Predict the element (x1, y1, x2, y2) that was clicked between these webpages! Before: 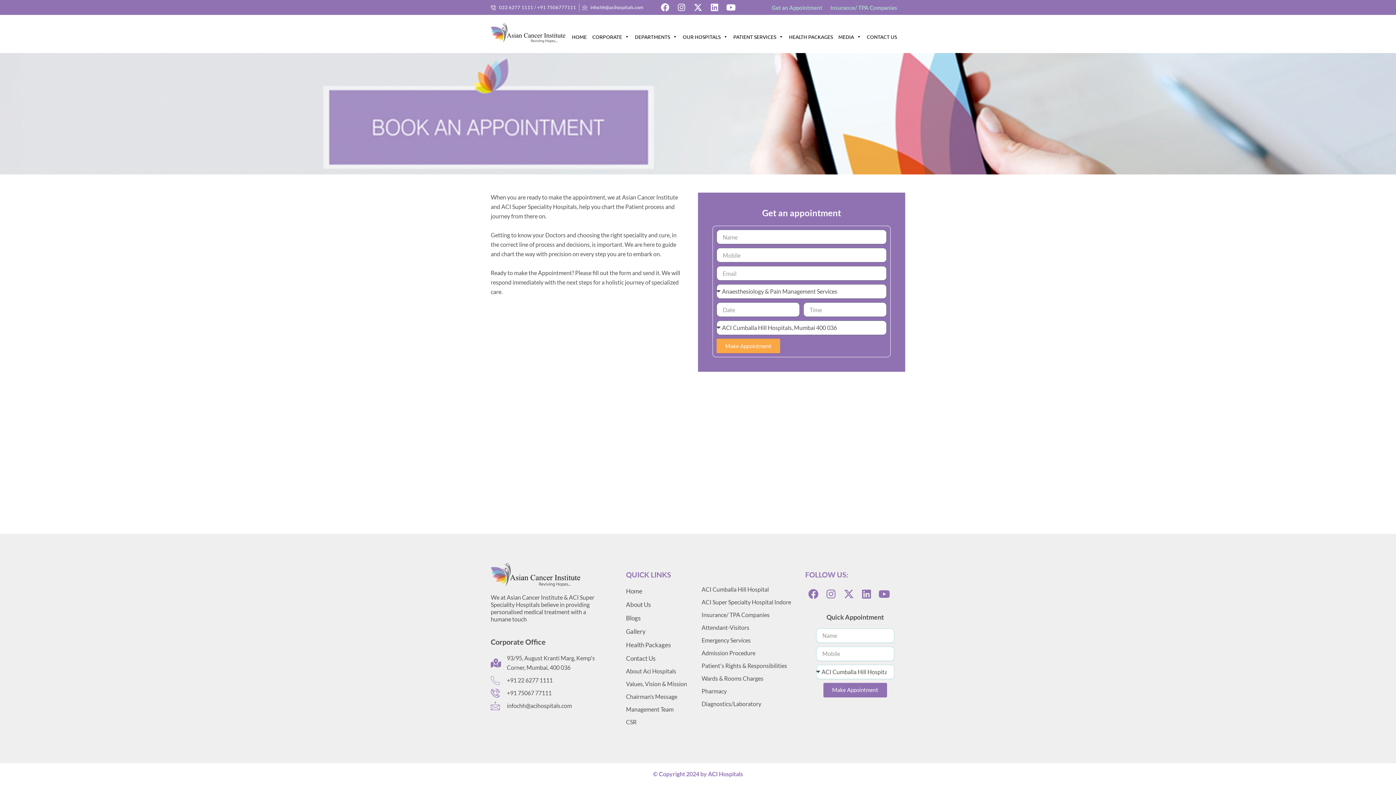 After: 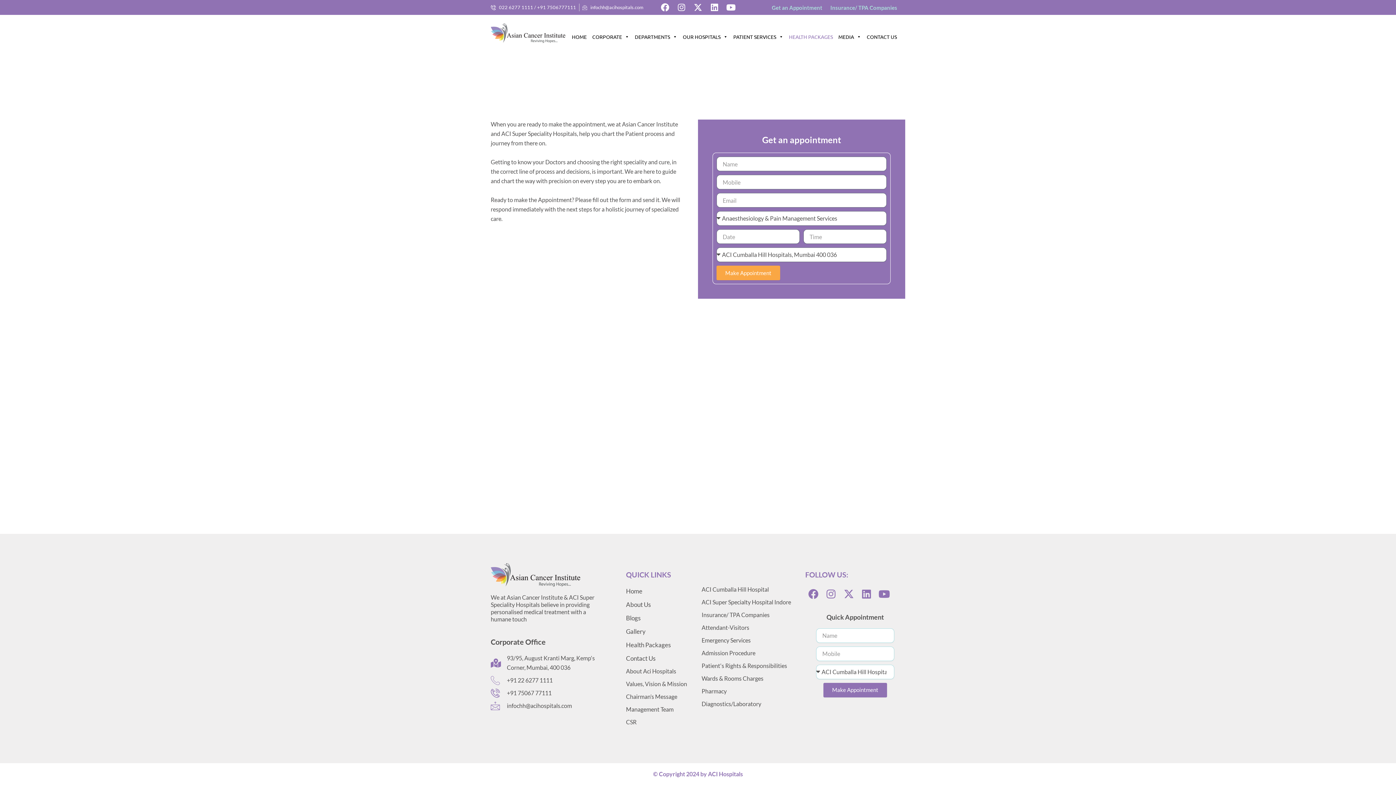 Action: label: HEALTH PACKAGES bbox: (787, 24, 834, 42)